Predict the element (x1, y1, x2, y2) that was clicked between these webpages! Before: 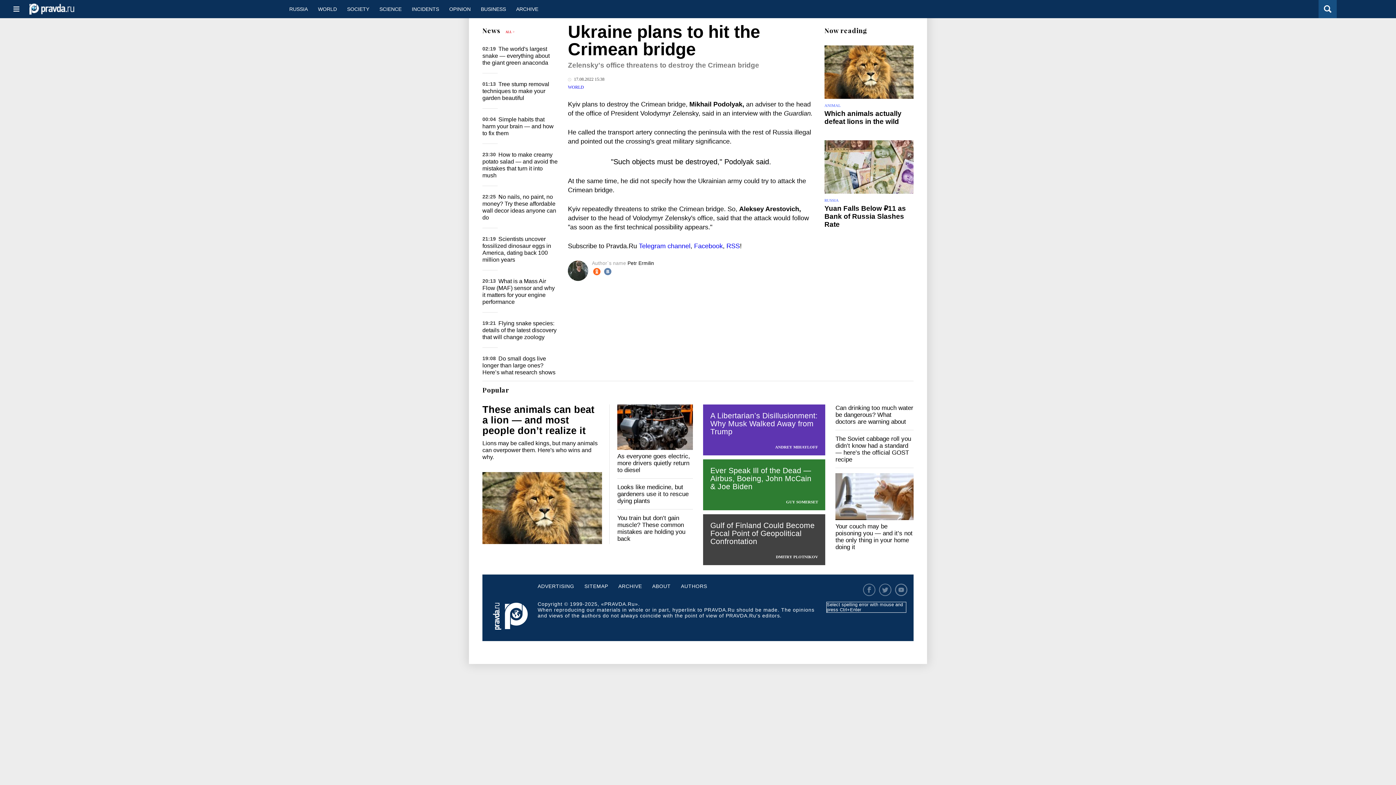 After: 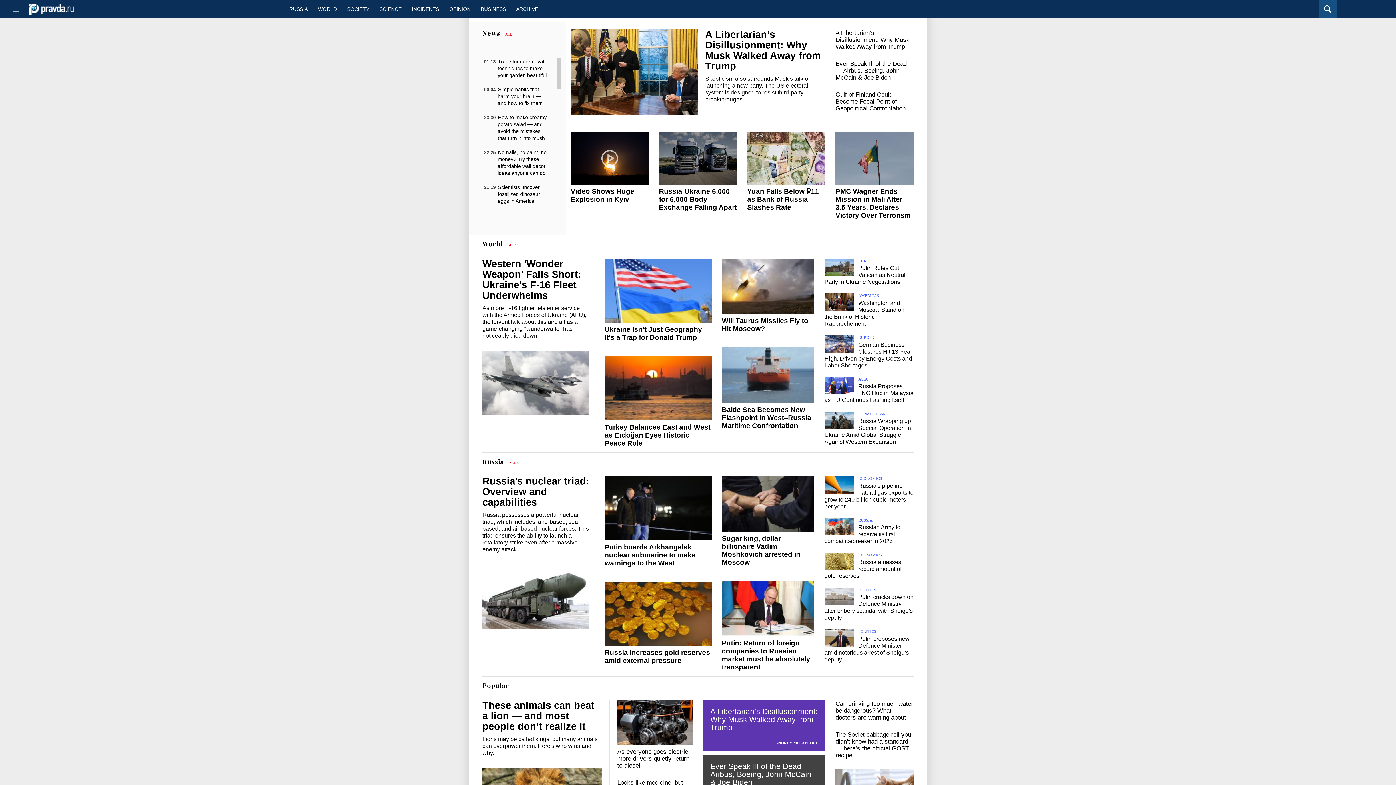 Action: bbox: (29, 9, 74, 15)